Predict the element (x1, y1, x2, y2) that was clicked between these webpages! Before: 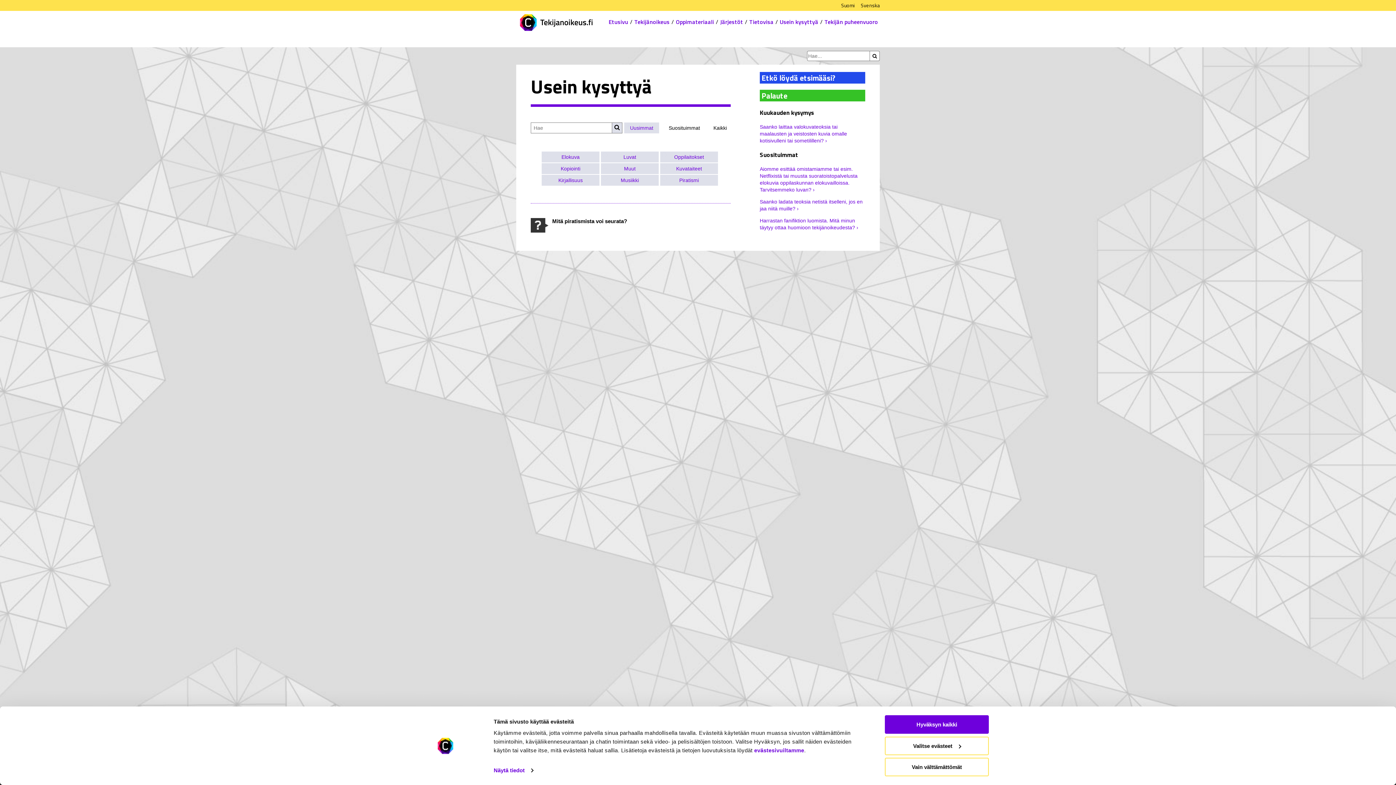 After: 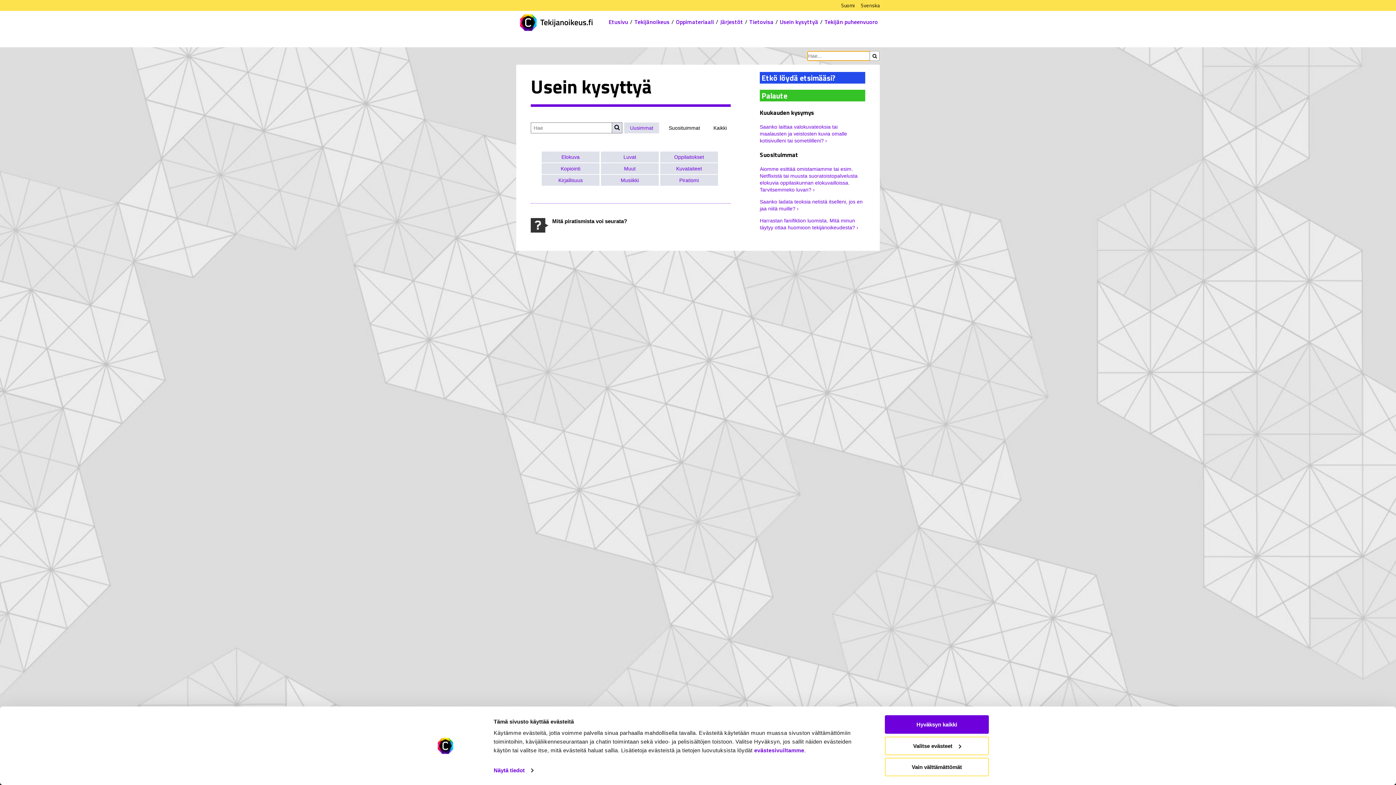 Action: bbox: (869, 50, 880, 61)